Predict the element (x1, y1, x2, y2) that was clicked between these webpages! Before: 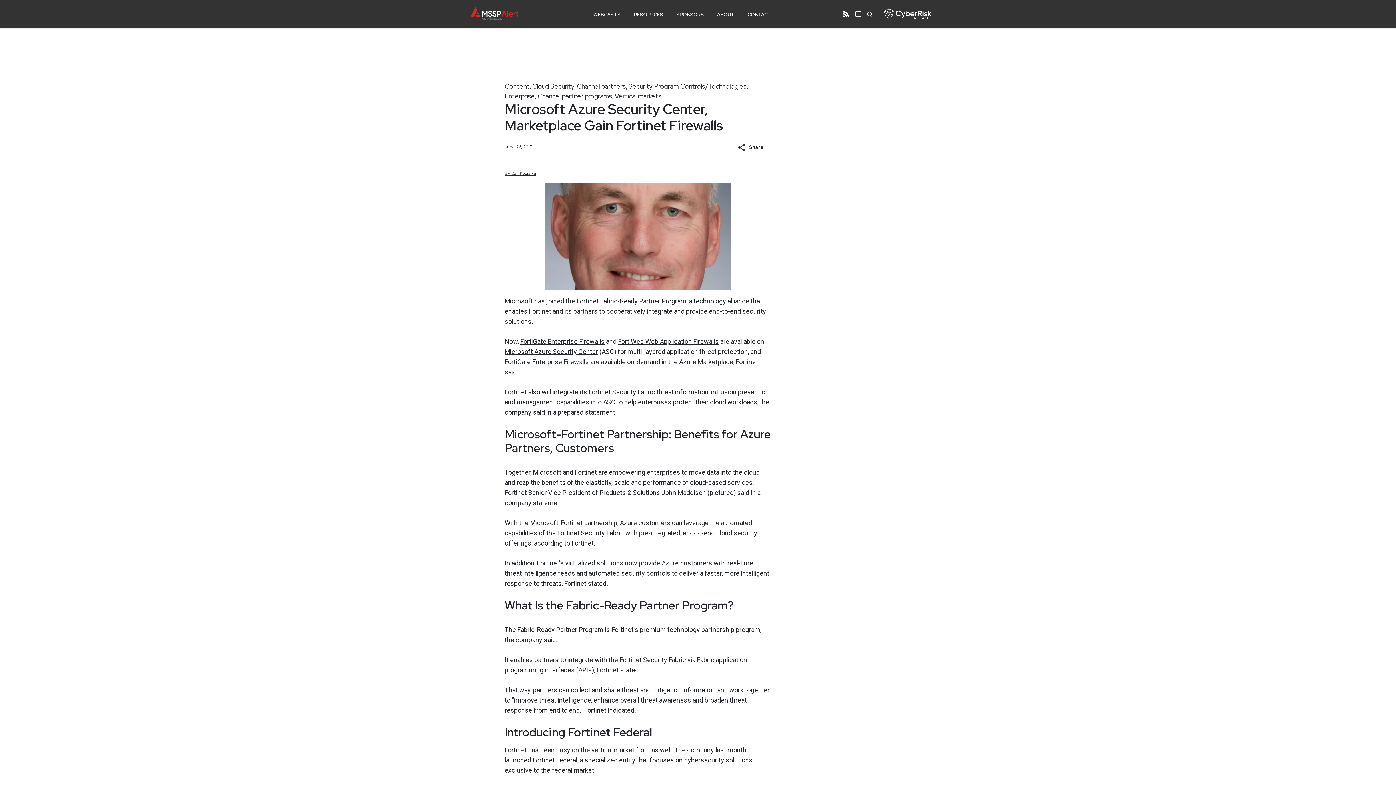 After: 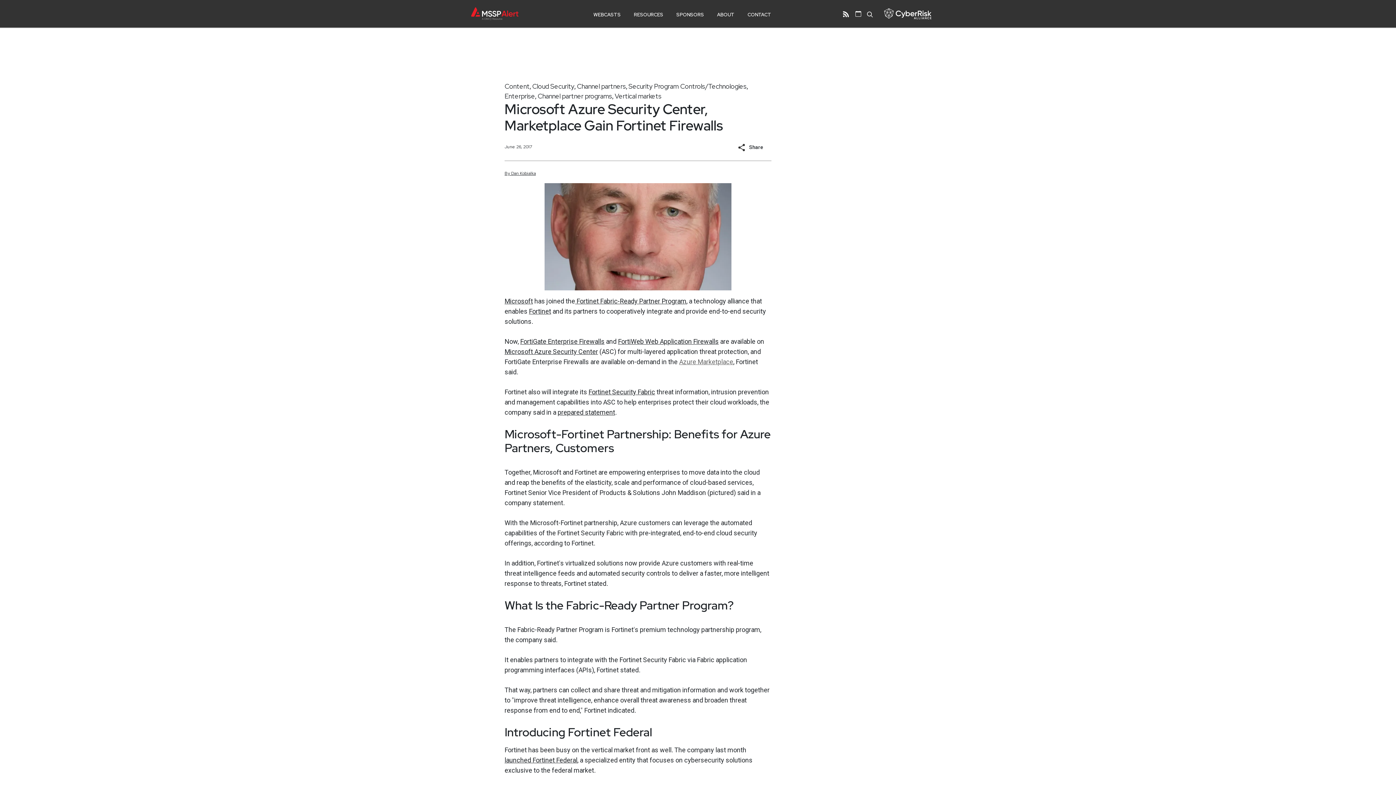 Action: bbox: (679, 358, 733, 365) label: Azure Marketplace